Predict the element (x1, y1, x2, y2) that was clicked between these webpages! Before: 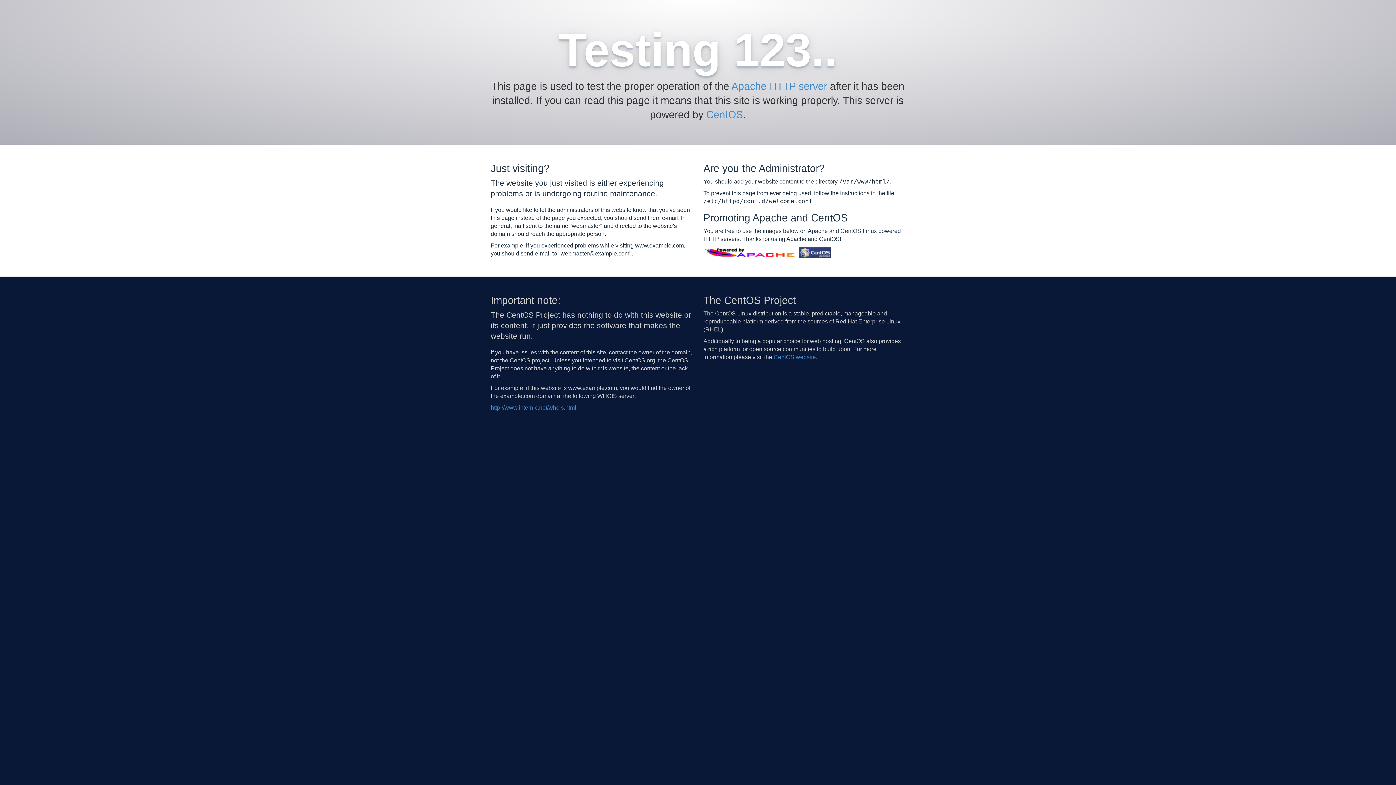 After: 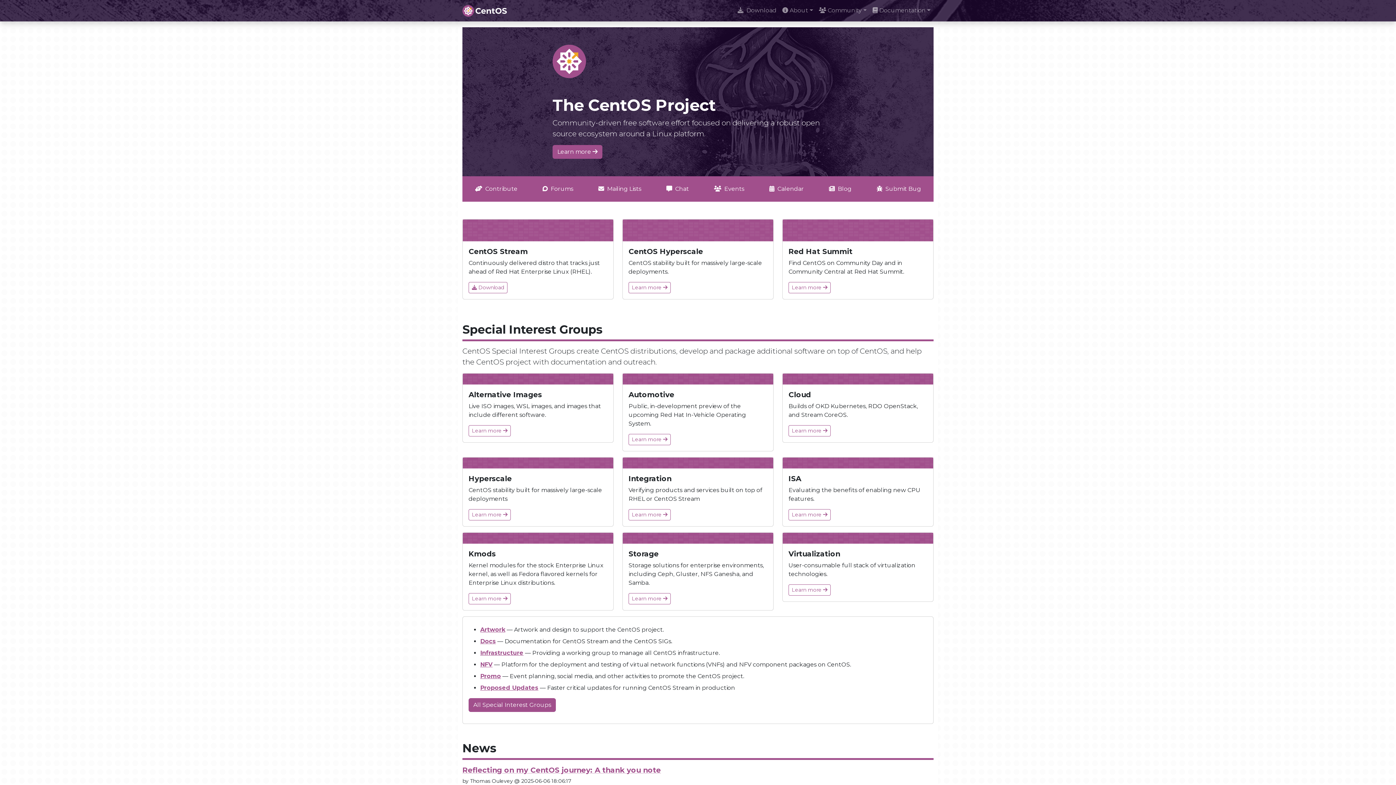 Action: bbox: (773, 354, 816, 360) label: CentOS website